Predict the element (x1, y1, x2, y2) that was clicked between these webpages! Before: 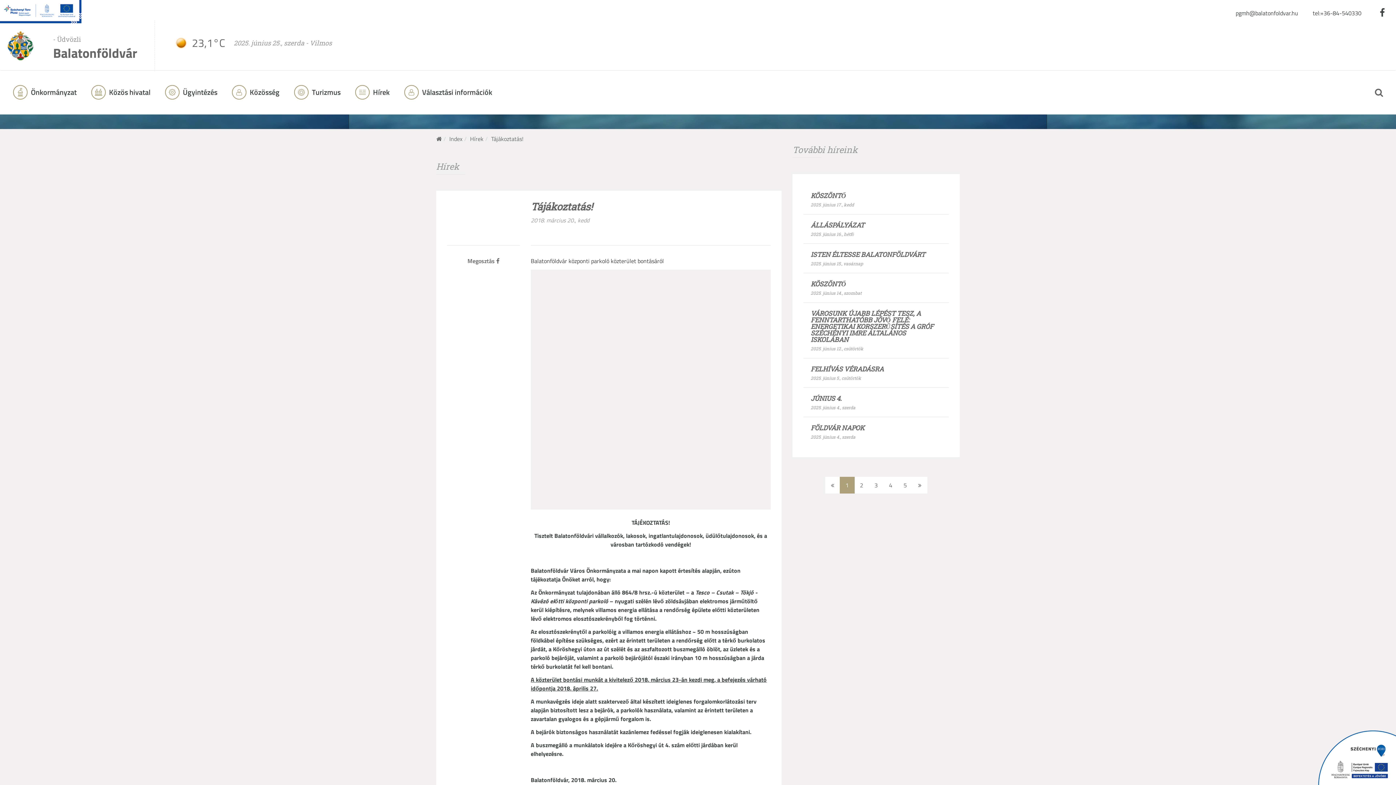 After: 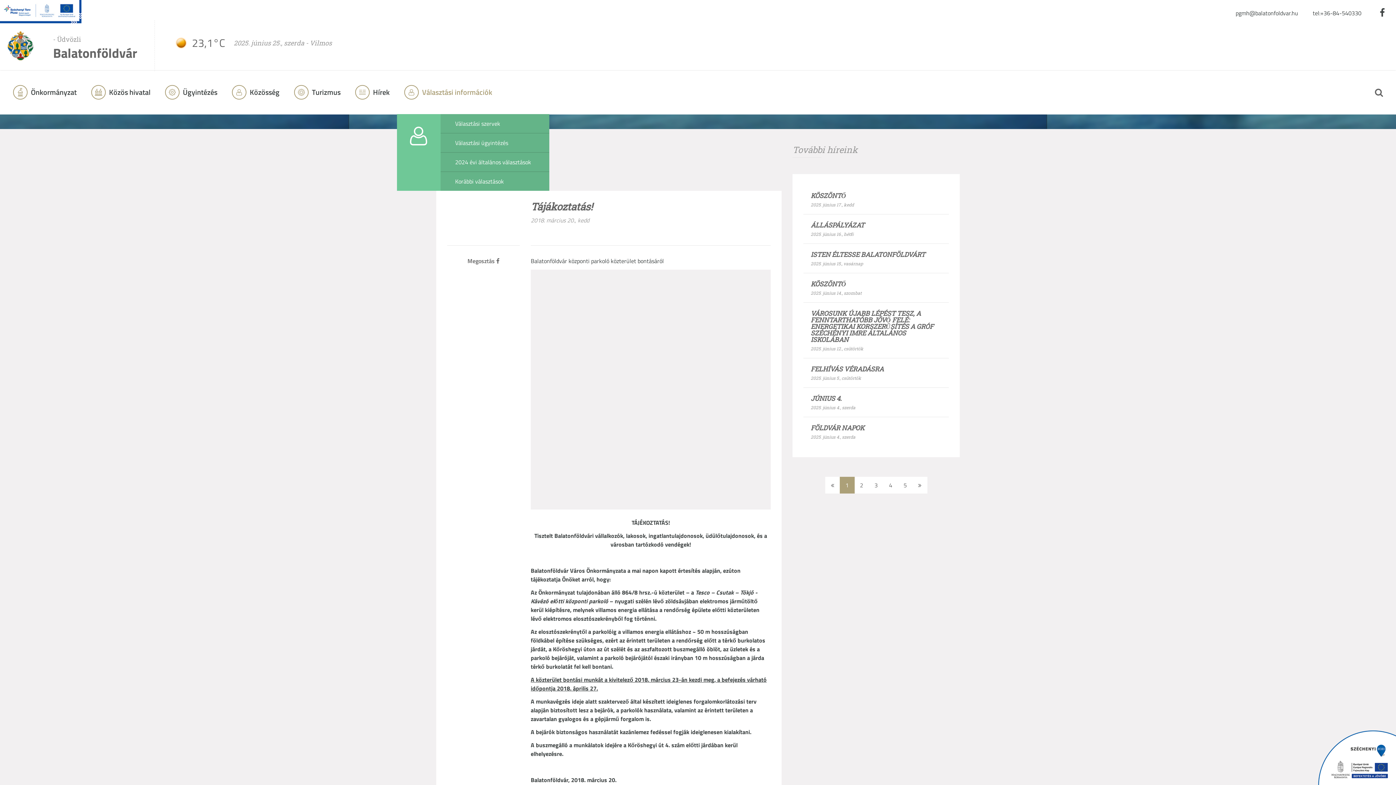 Action: bbox: (397, 70, 499, 114) label:  Választási információk